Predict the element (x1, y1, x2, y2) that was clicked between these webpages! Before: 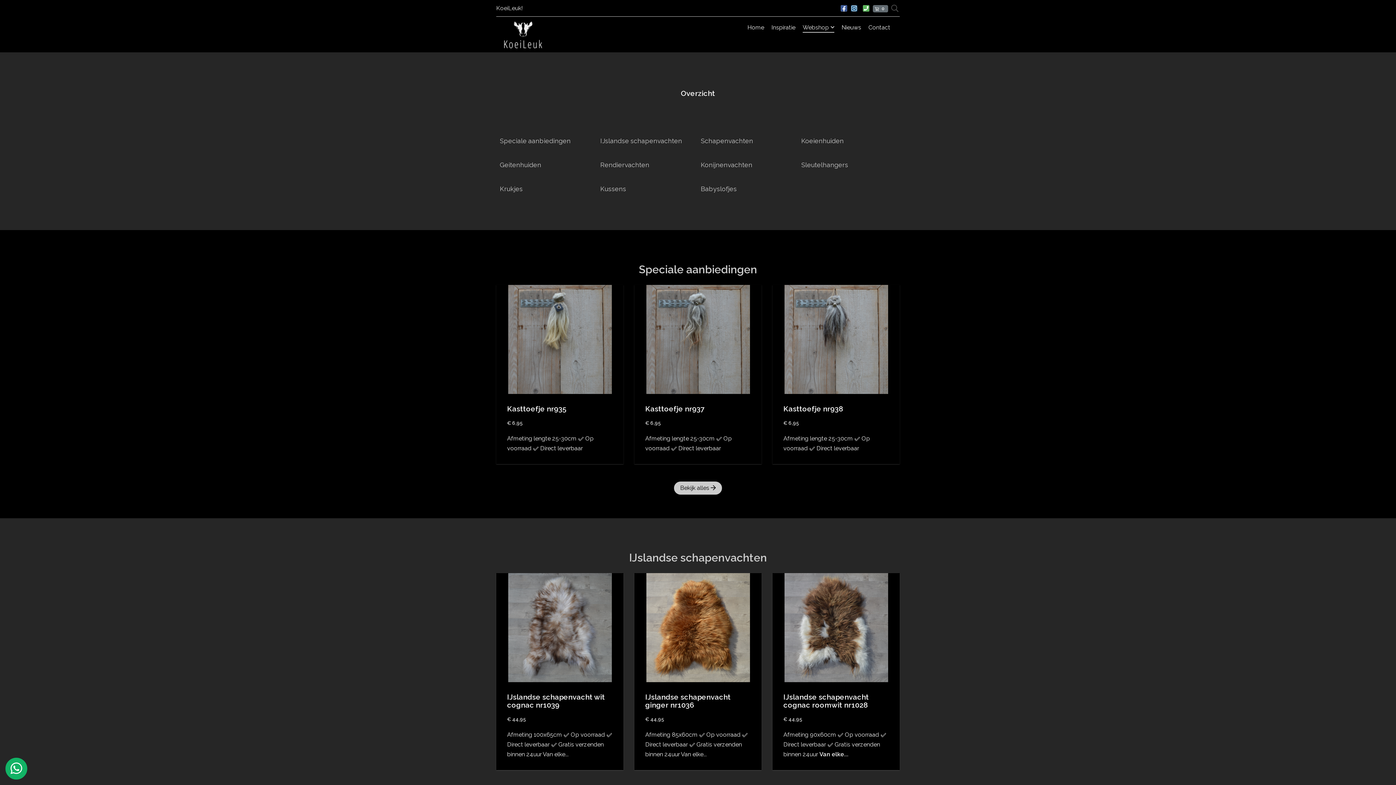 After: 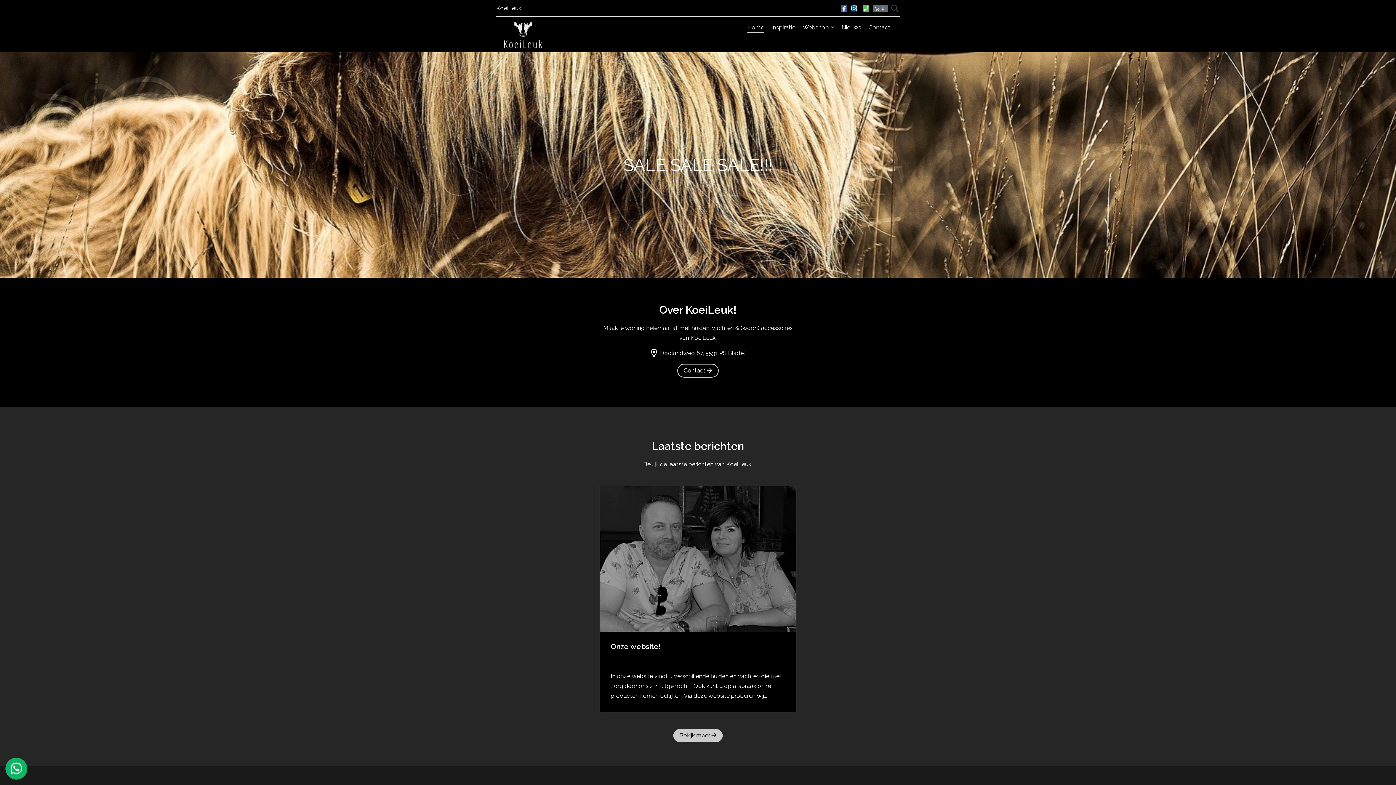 Action: bbox: (496, 4, 522, 11) label: KoeiLeuk!